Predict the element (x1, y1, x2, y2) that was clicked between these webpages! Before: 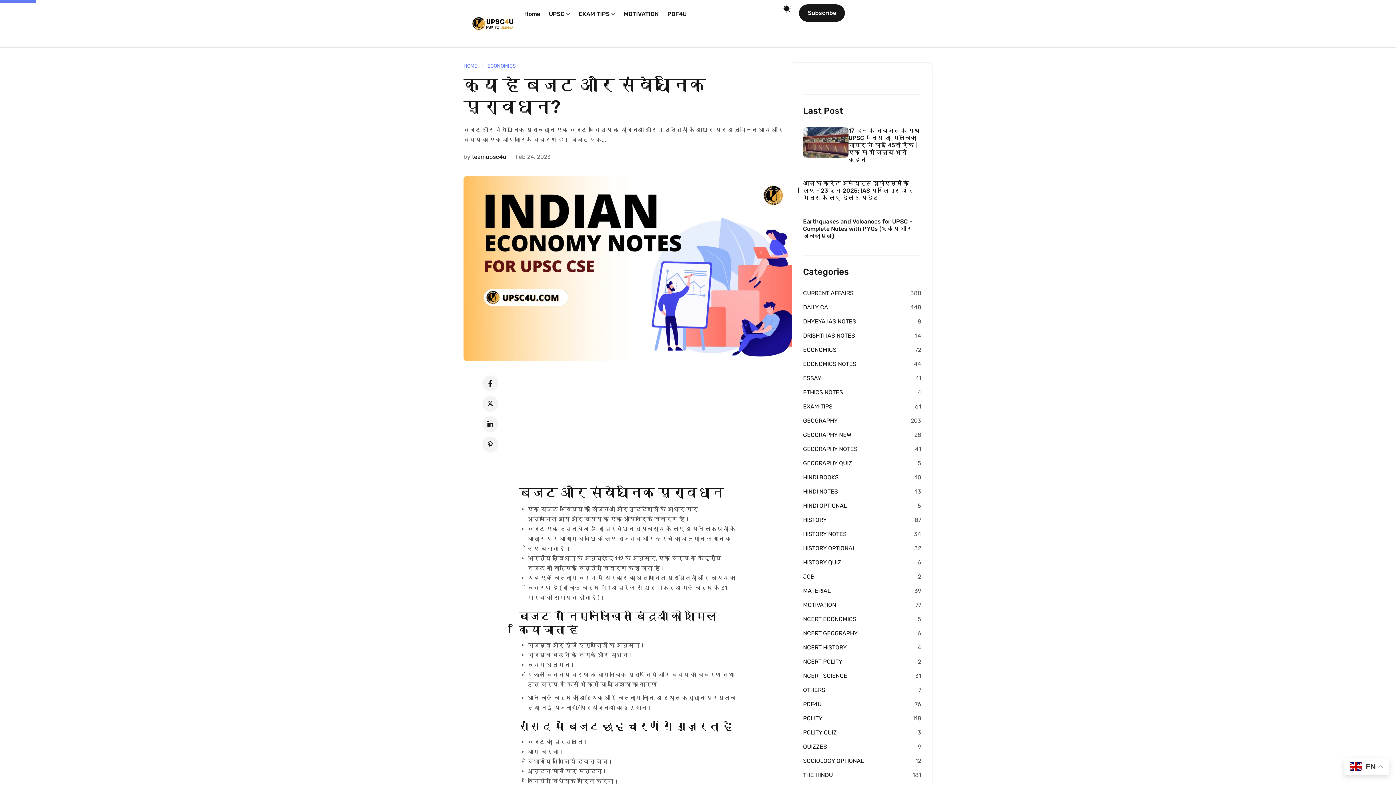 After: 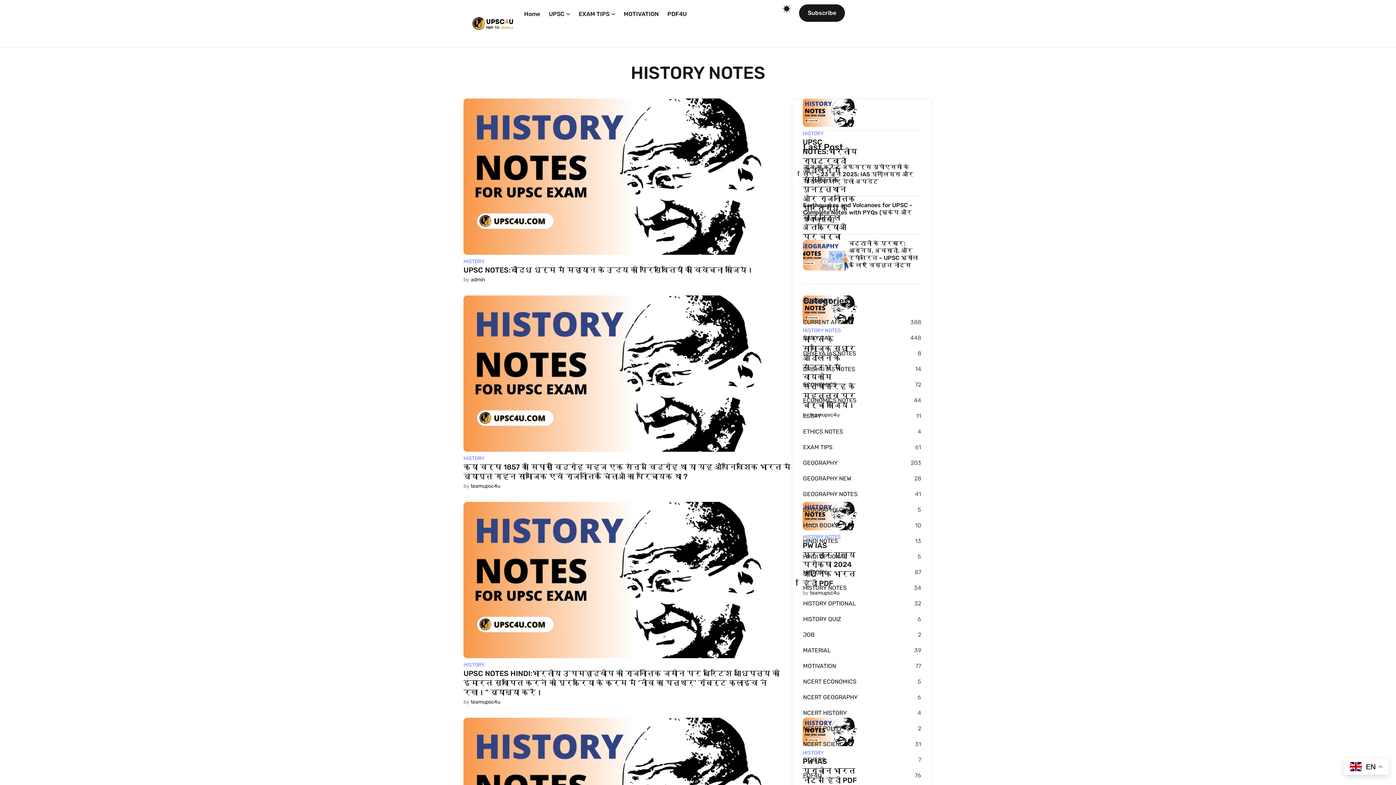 Action: label: HISTORY NOTES bbox: (803, 529, 846, 539)